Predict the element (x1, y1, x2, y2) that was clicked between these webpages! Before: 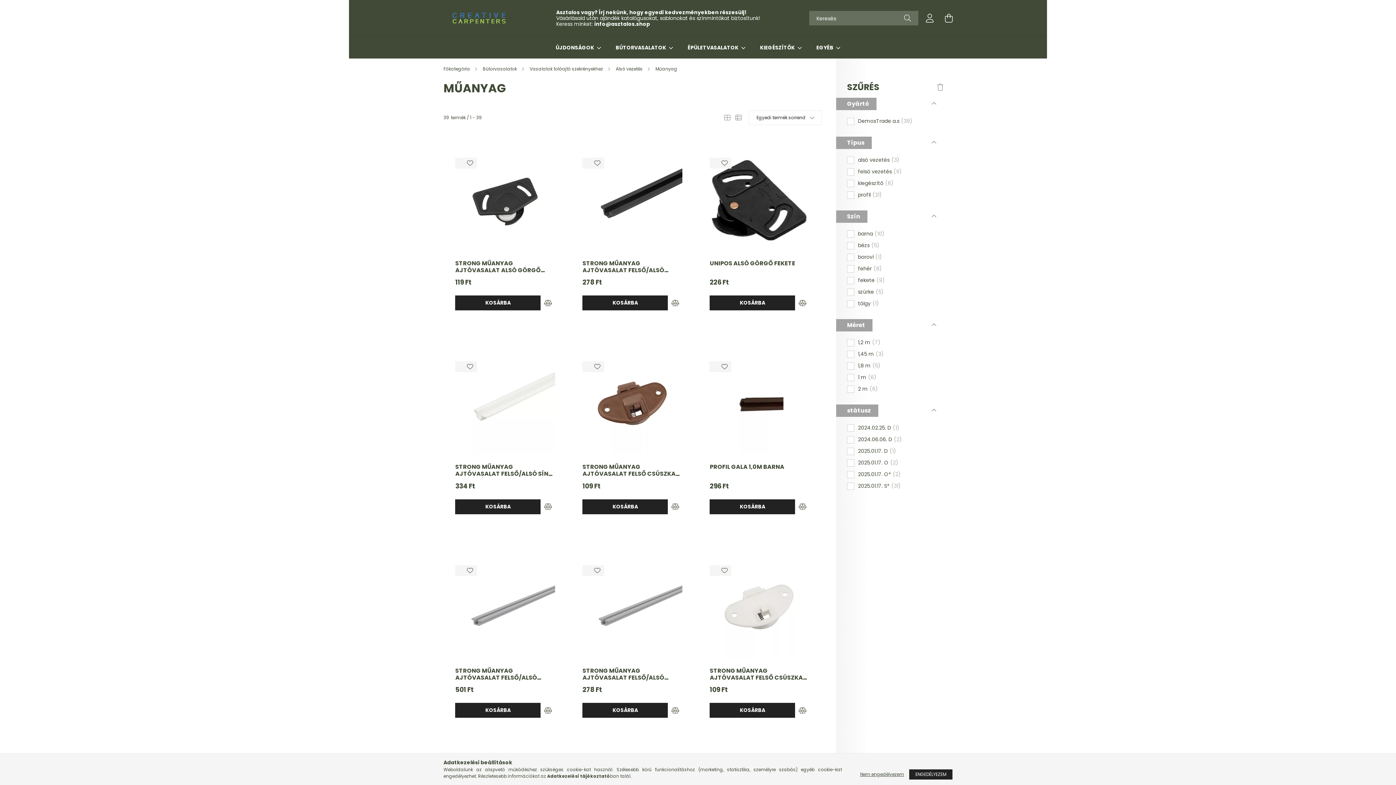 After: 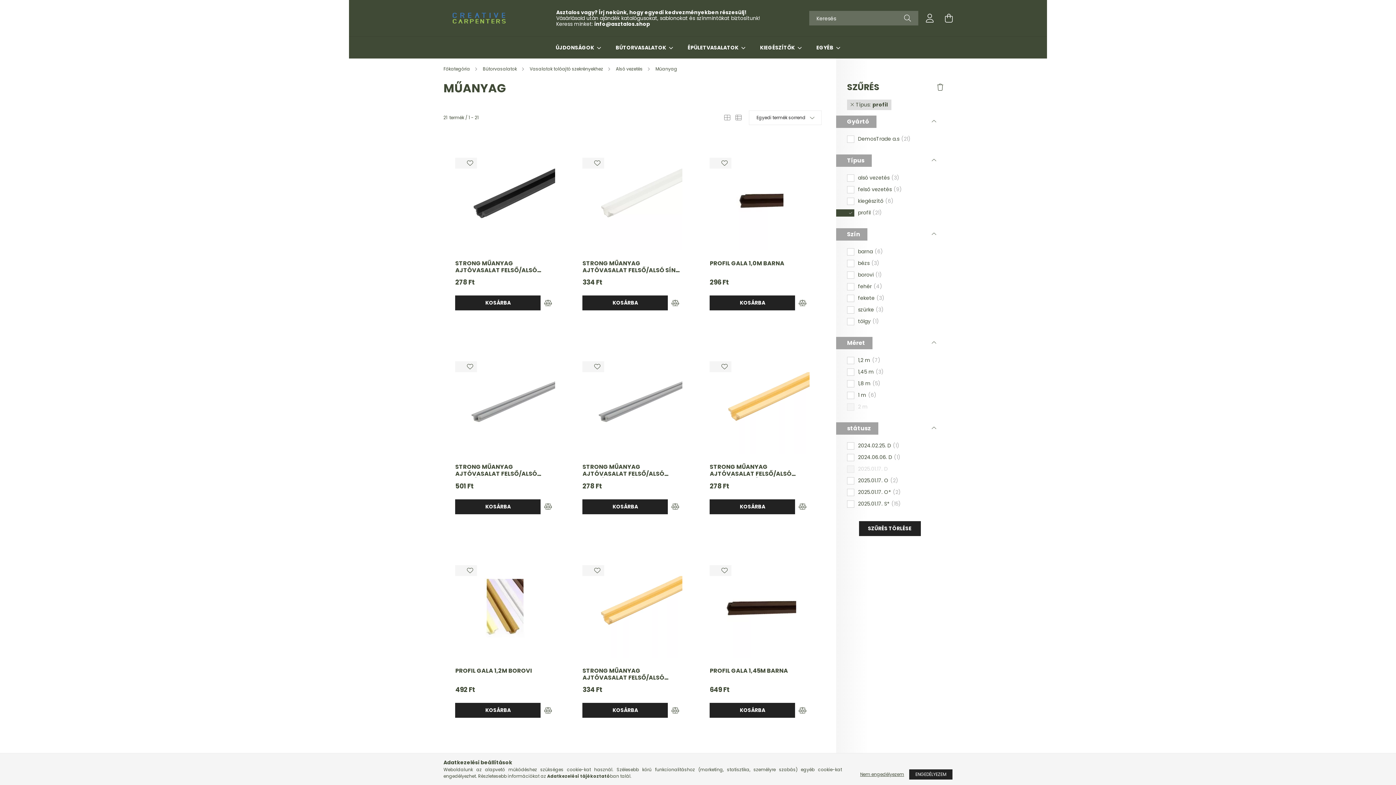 Action: label: profil
21 bbox: (858, 191, 882, 198)